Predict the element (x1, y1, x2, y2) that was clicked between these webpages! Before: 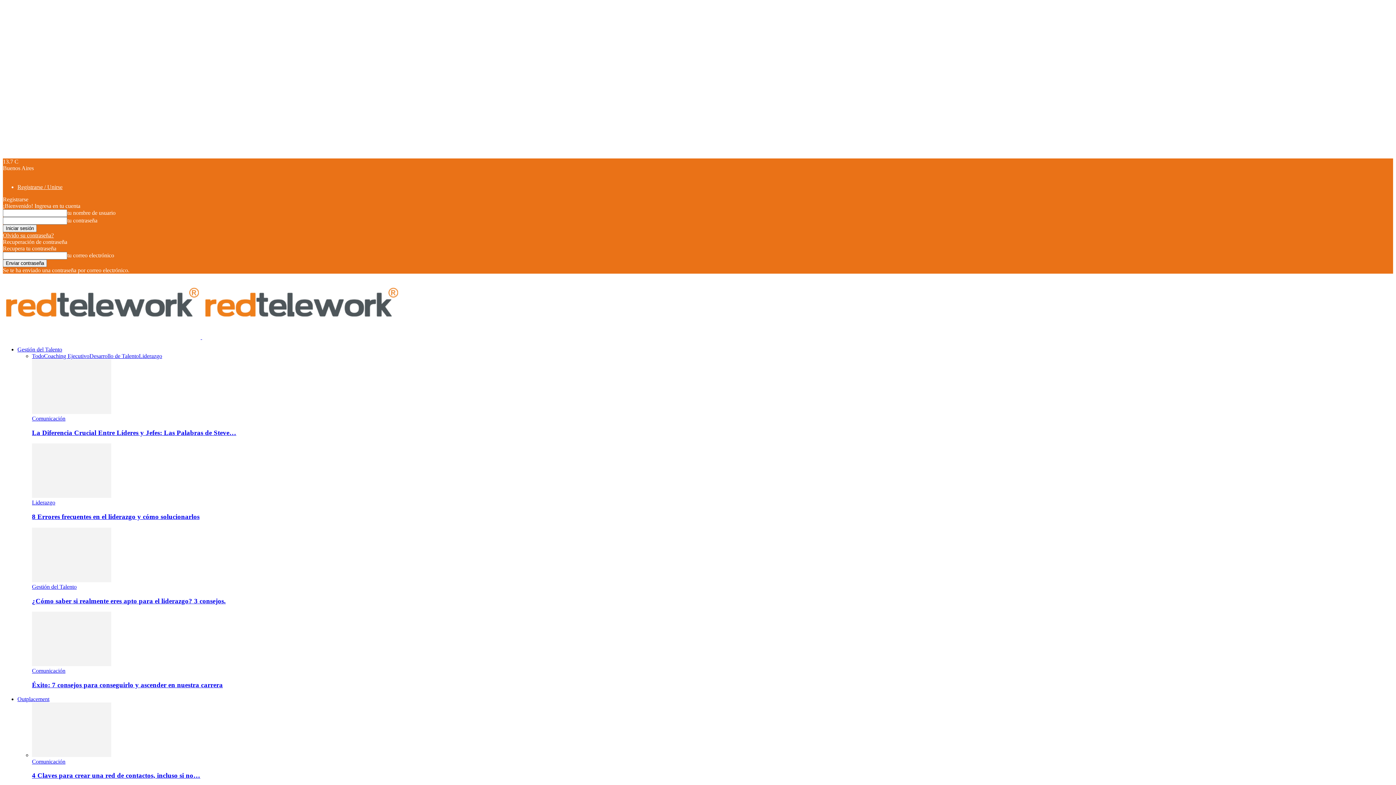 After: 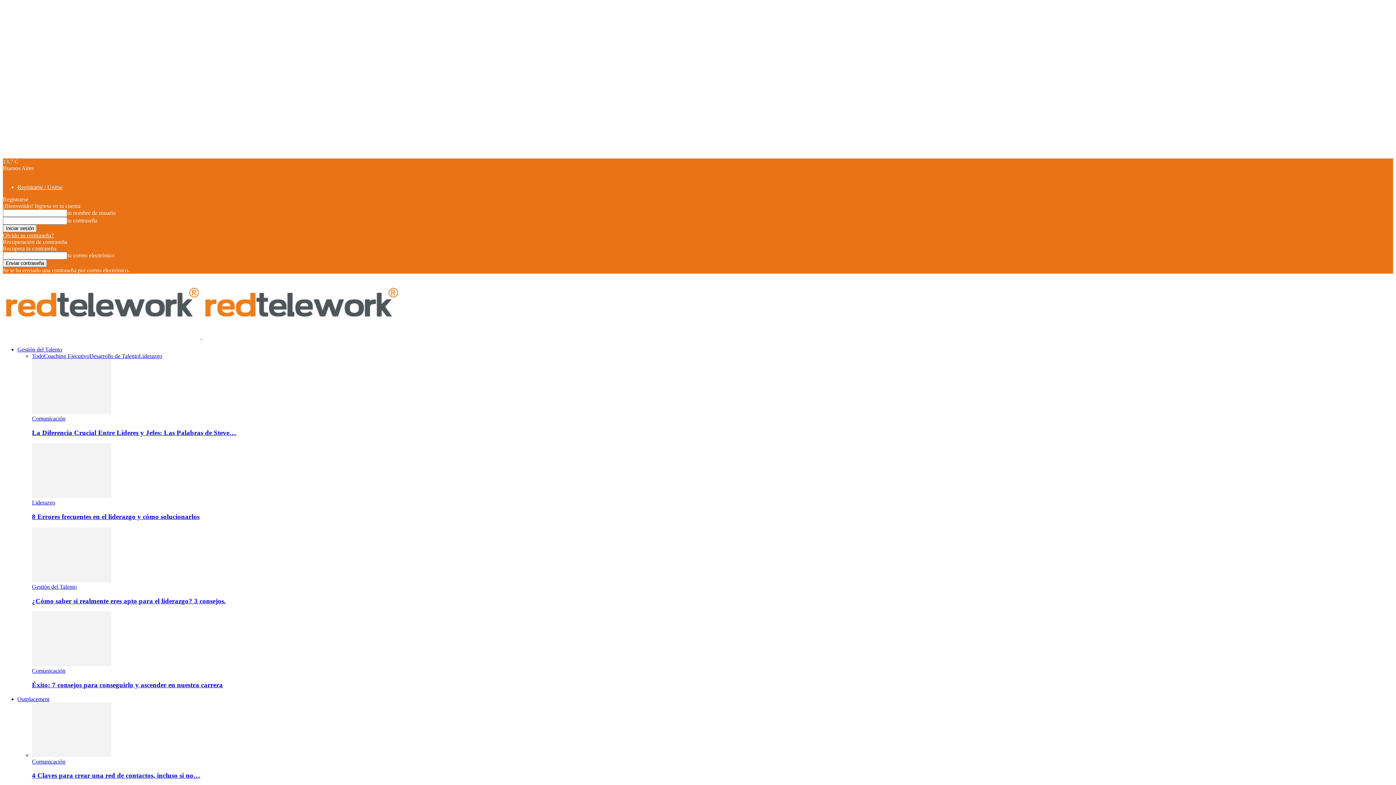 Action: label: Olvido su contraseña? bbox: (2, 232, 53, 238)